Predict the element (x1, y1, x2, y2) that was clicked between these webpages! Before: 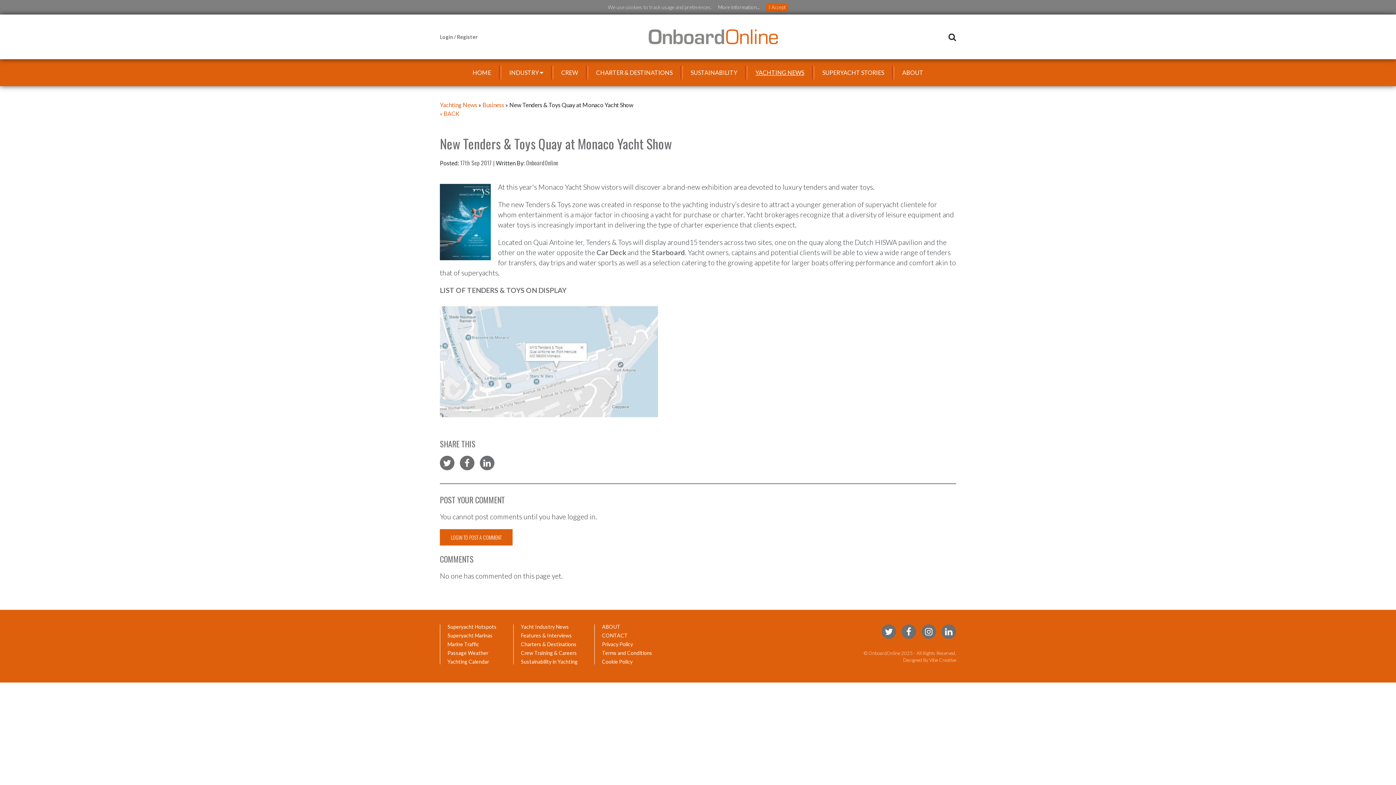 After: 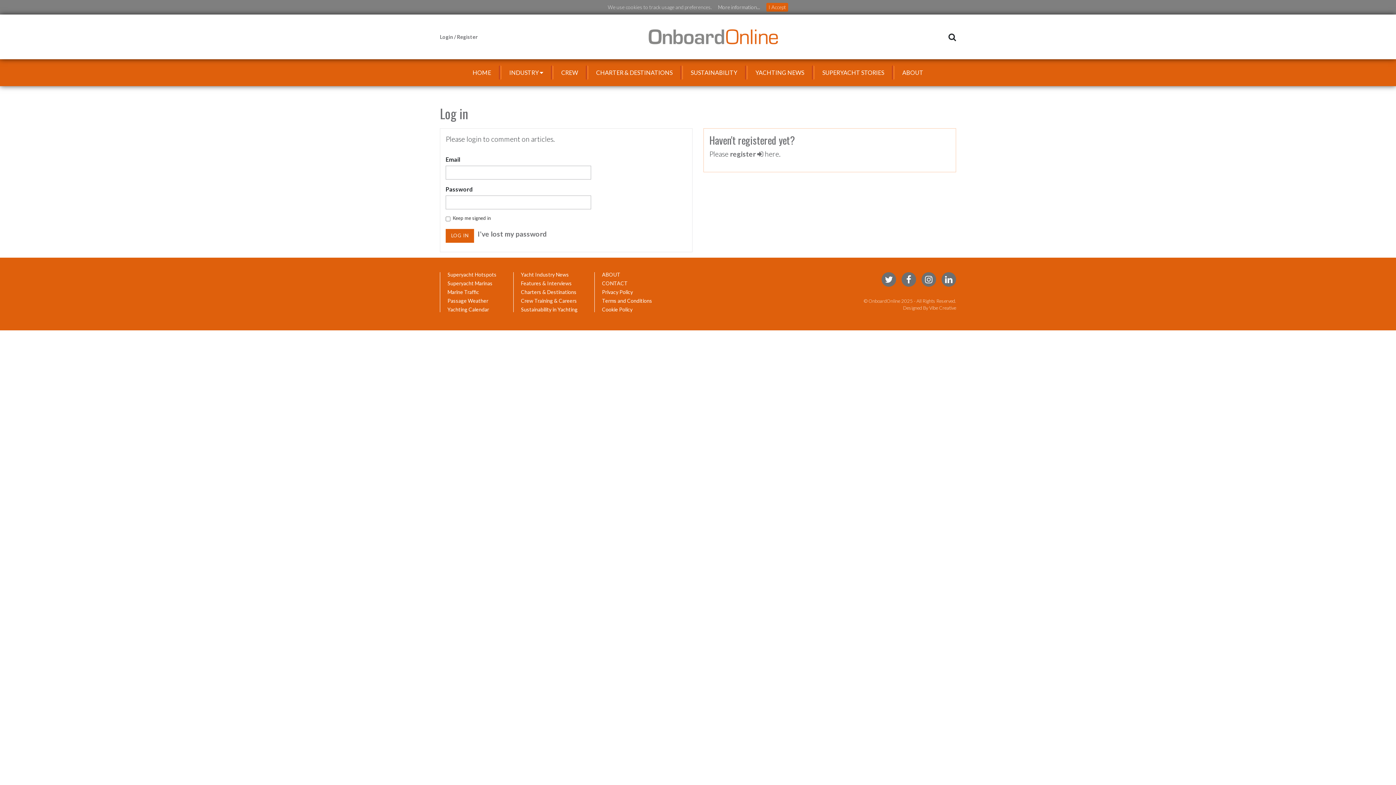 Action: label: LOGIN TO POST A COMMENT bbox: (440, 529, 512, 545)